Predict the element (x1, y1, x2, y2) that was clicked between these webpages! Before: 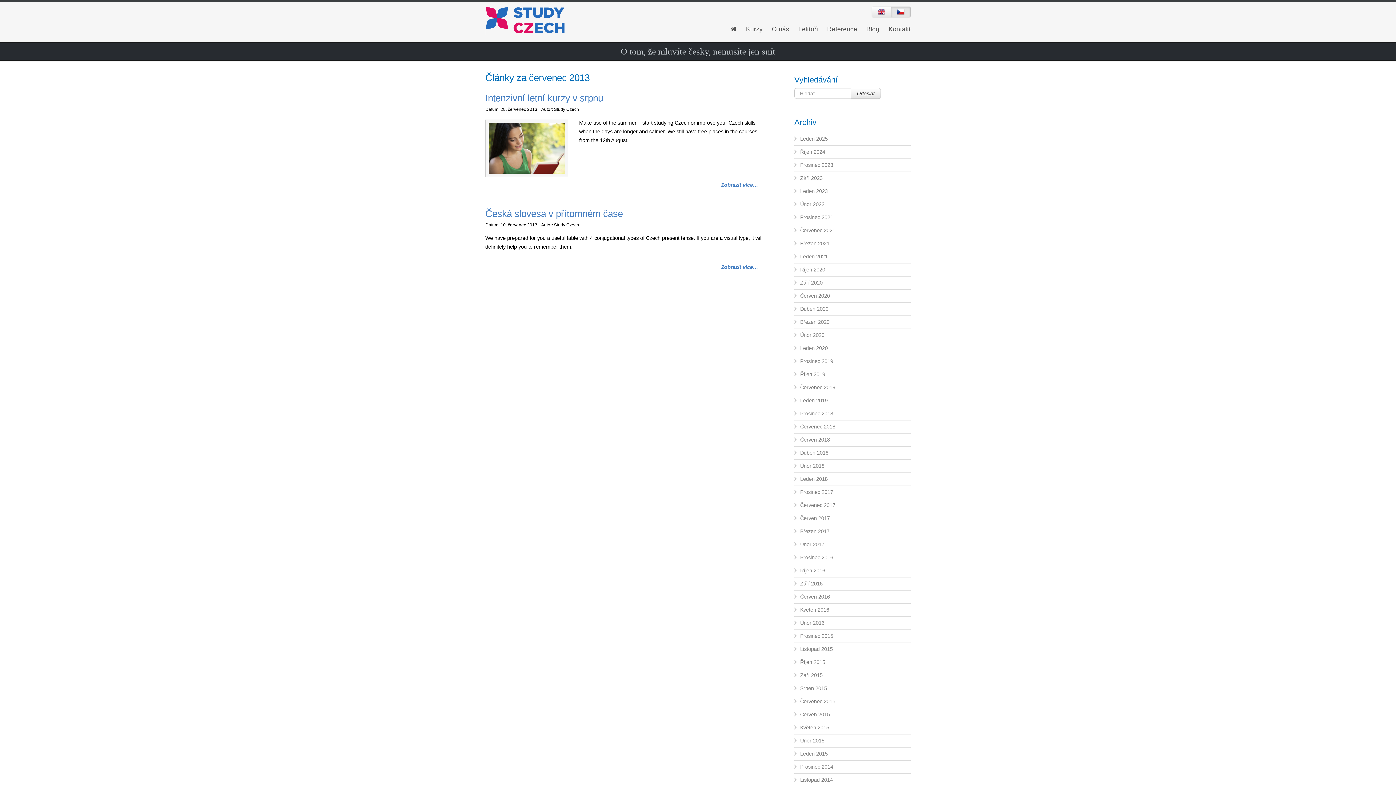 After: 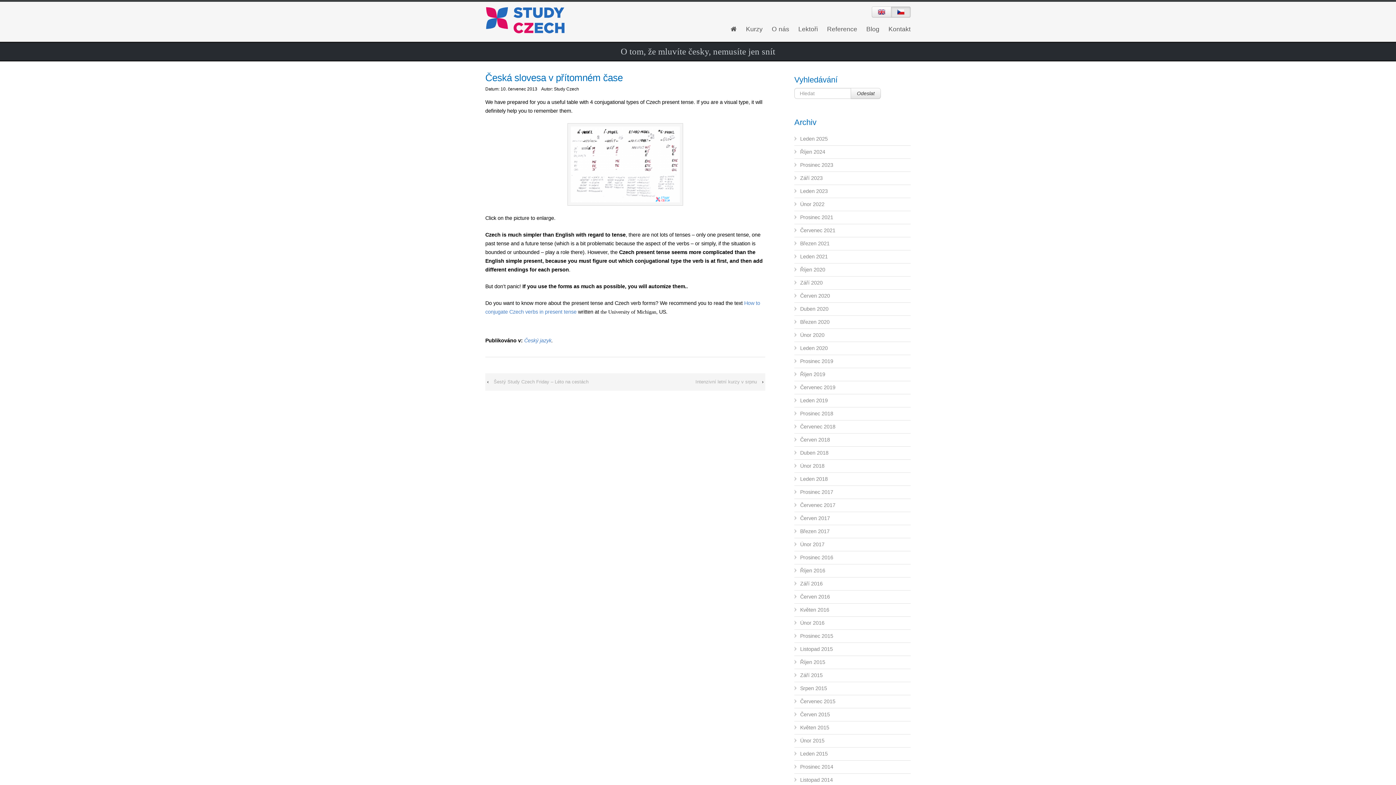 Action: bbox: (485, 208, 765, 219) label: Česká slovesa v přítomném čase